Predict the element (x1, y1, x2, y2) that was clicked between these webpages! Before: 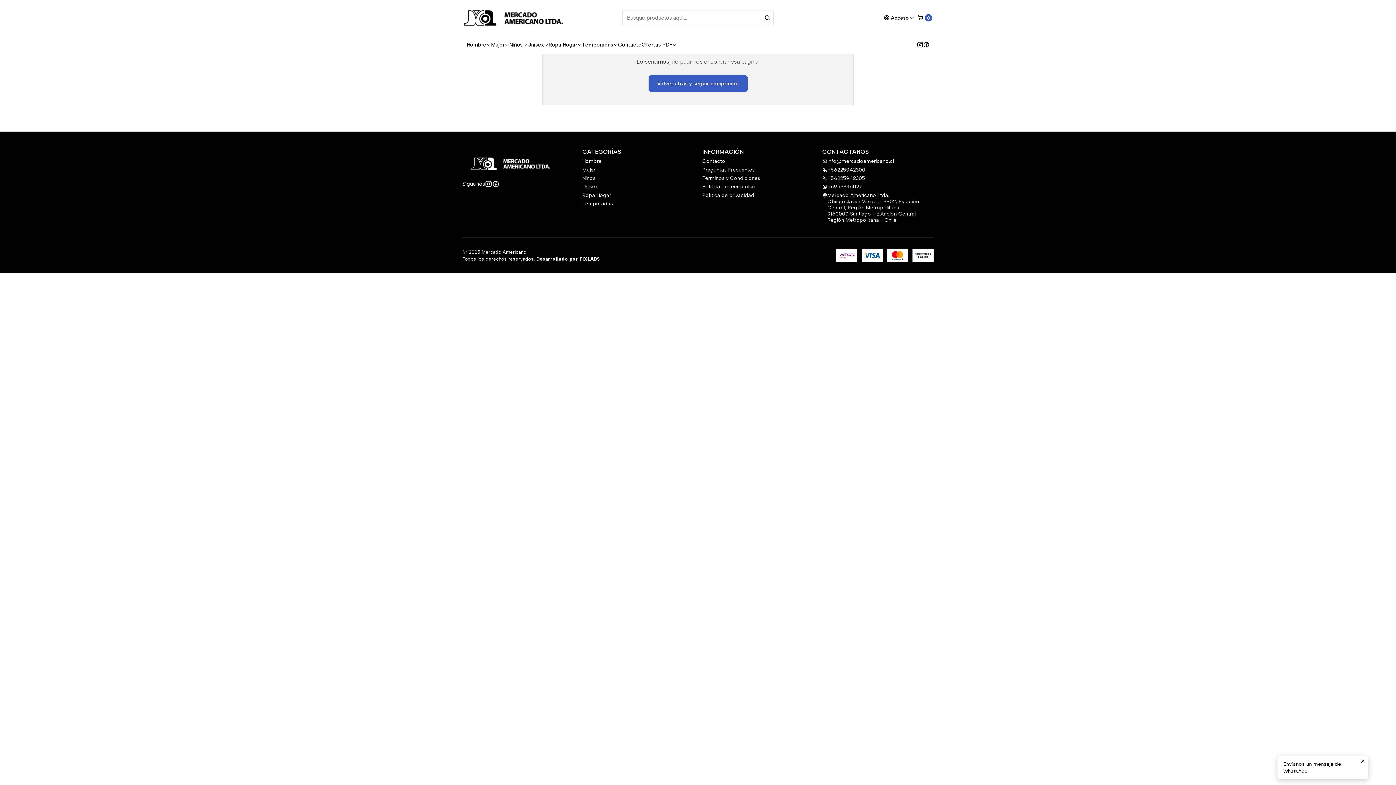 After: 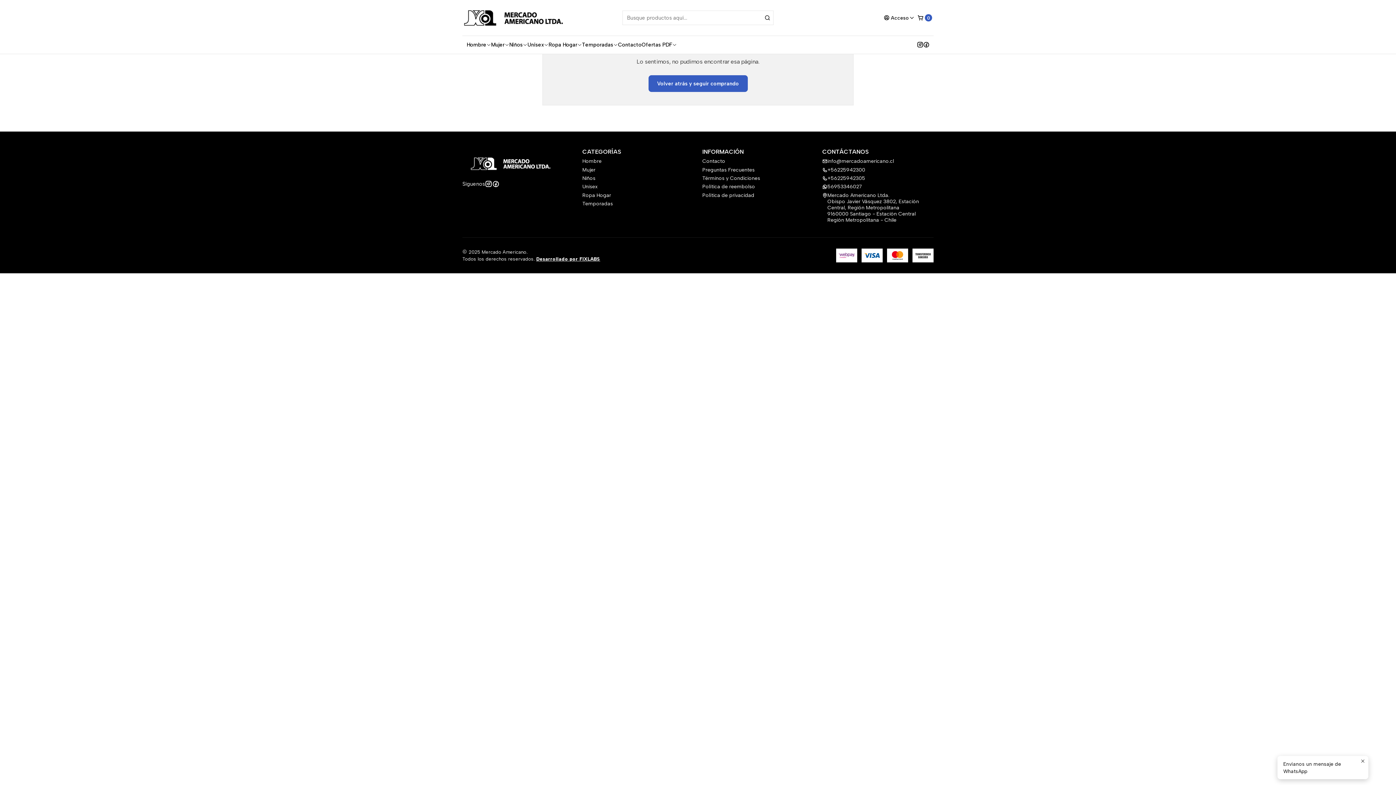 Action: bbox: (536, 256, 600, 261) label: Desarrollado por FIXLABS